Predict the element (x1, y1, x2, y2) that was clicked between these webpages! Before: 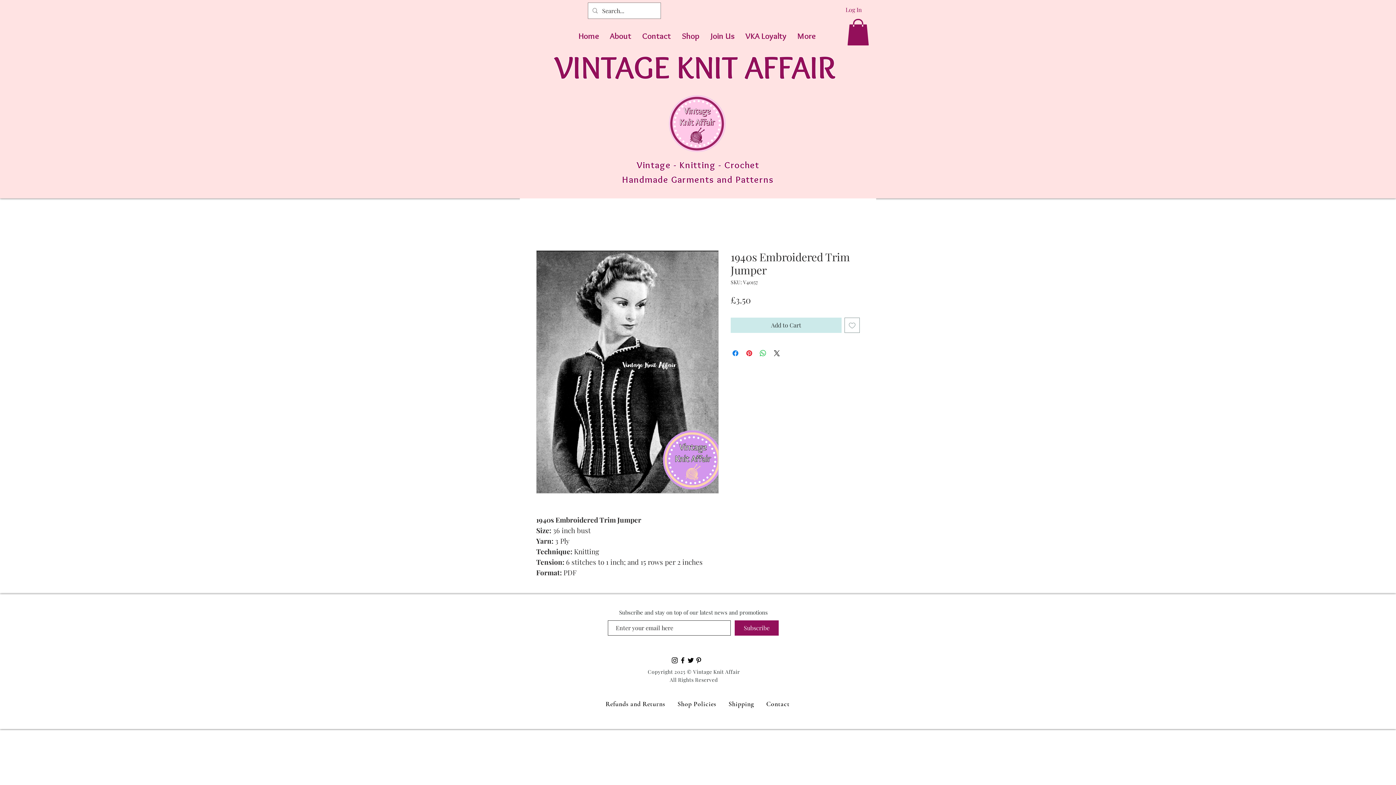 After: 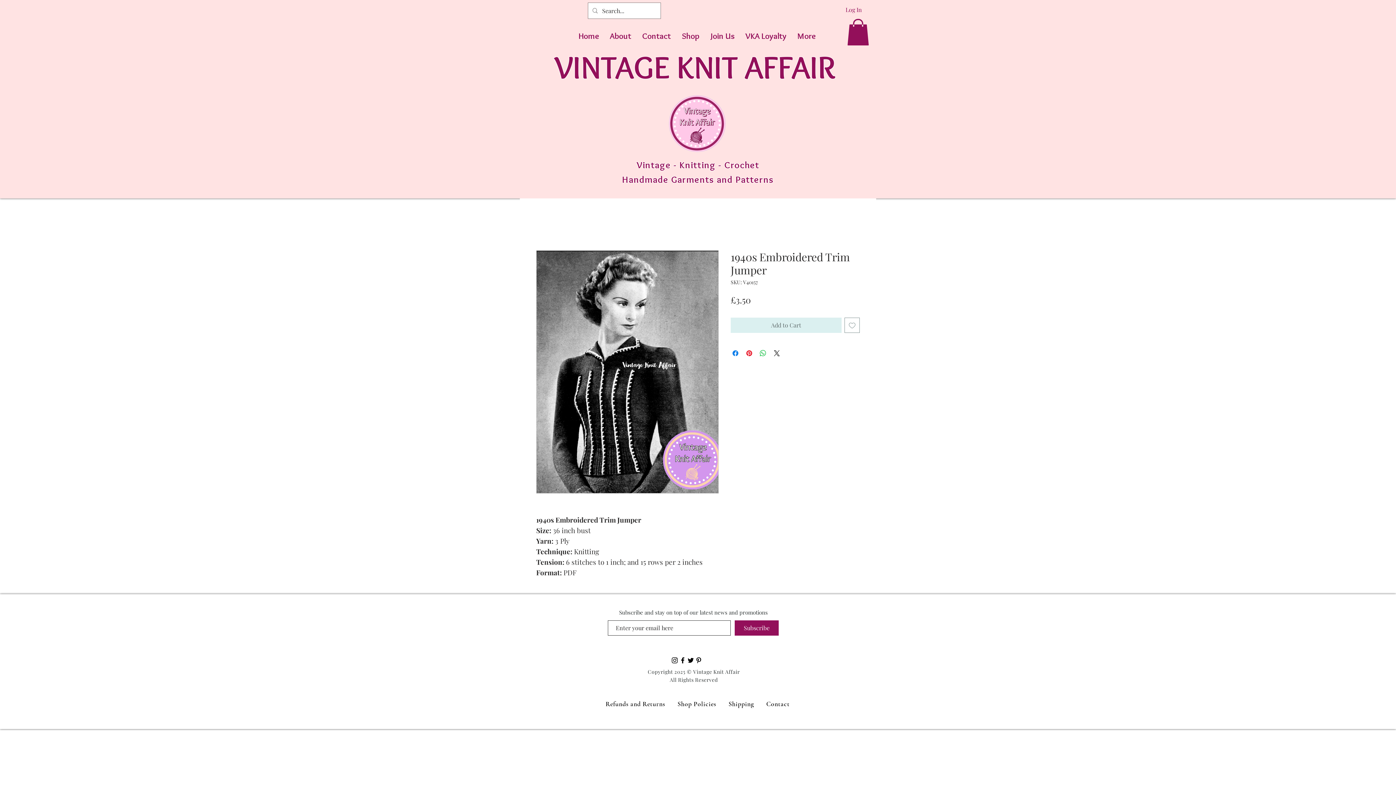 Action: label: Add to Cart bbox: (730, 317, 841, 333)